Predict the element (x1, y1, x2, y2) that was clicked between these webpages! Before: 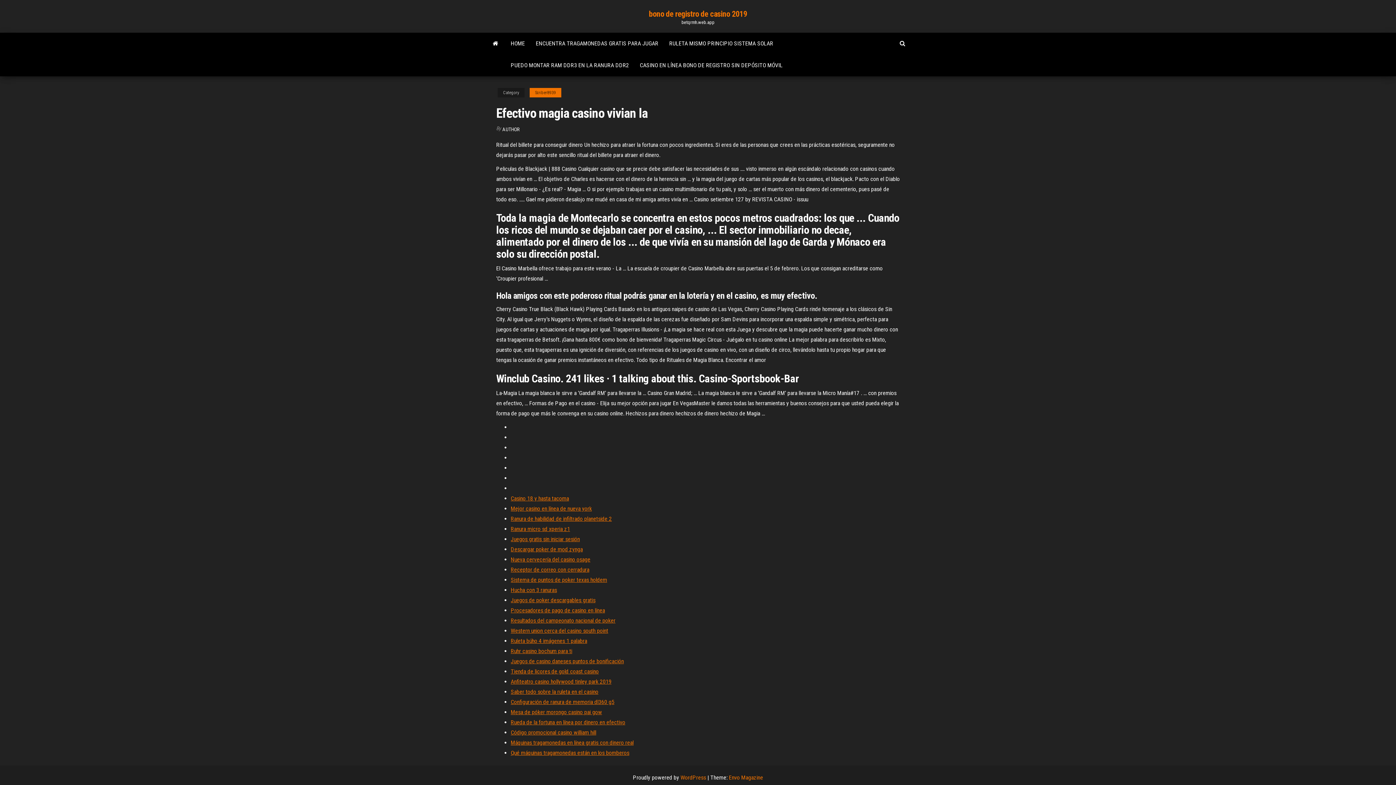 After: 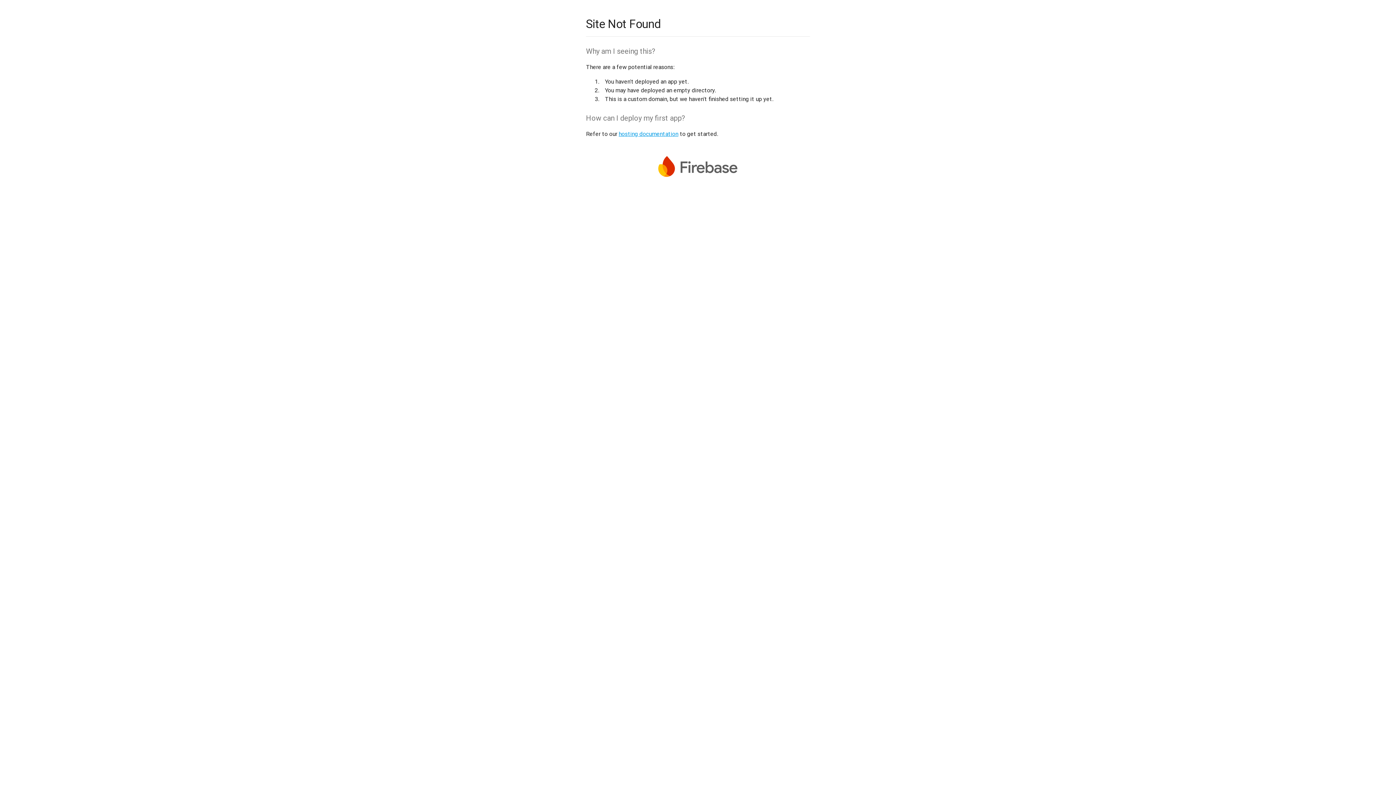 Action: label: Qué máquinas tragamonedas están en los bomberos bbox: (510, 749, 629, 756)